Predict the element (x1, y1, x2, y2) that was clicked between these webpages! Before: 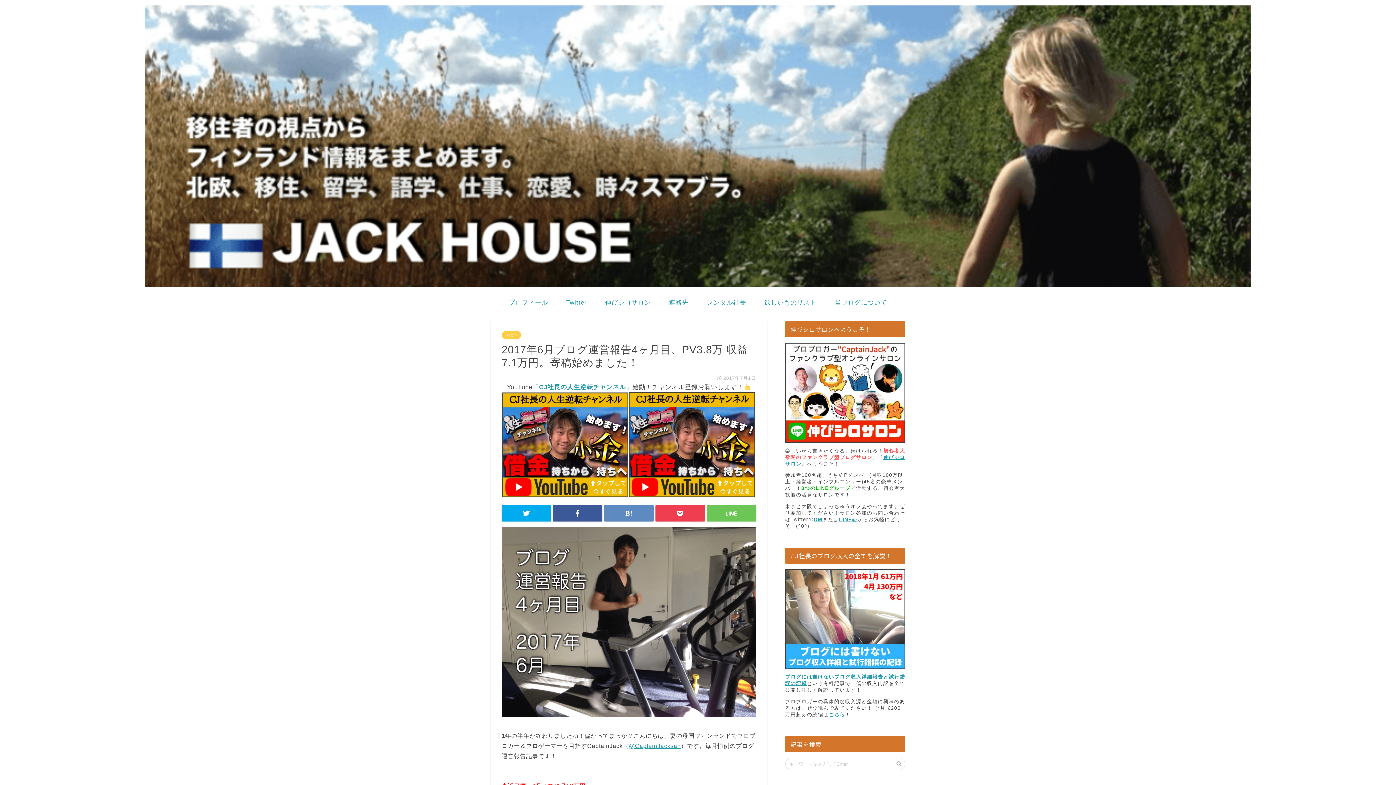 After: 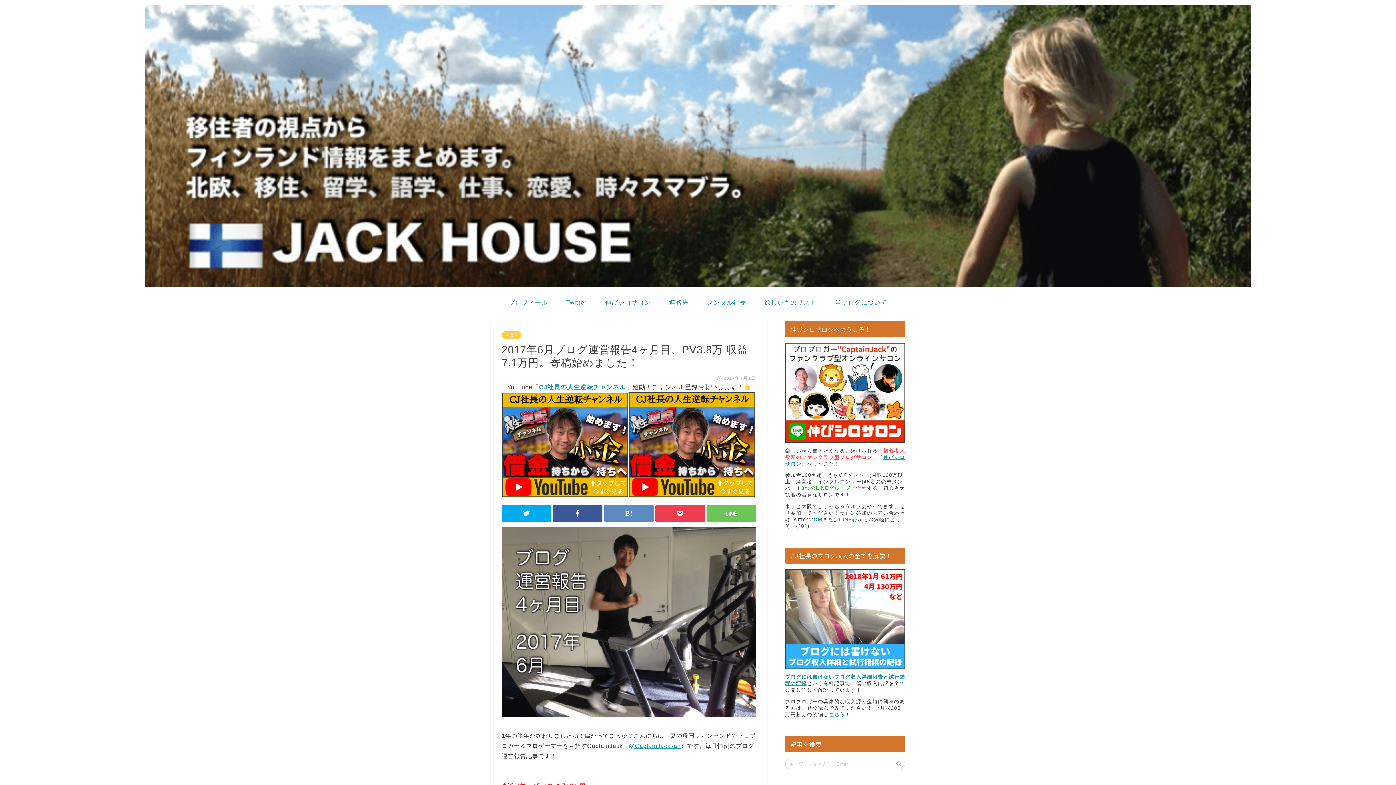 Action: bbox: (629, 392, 755, 497)